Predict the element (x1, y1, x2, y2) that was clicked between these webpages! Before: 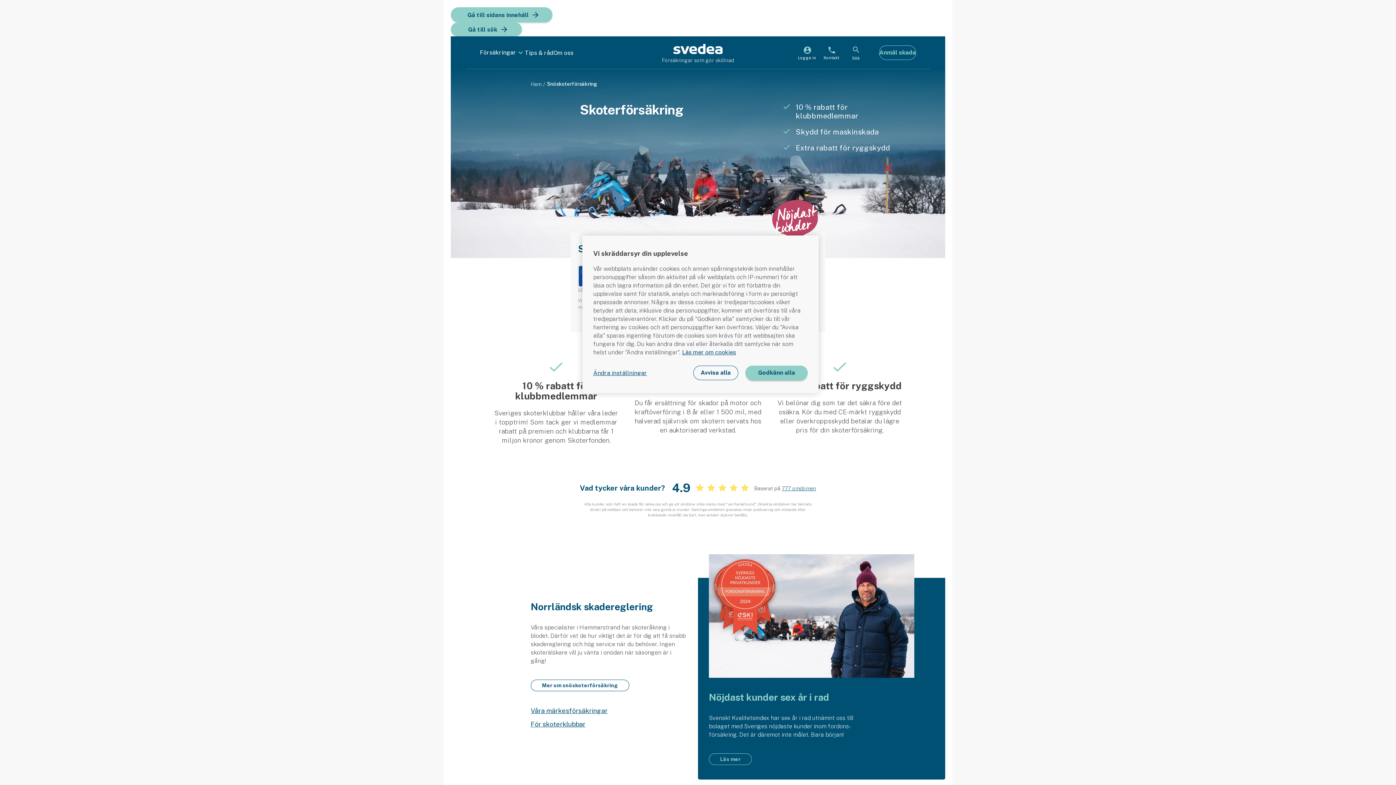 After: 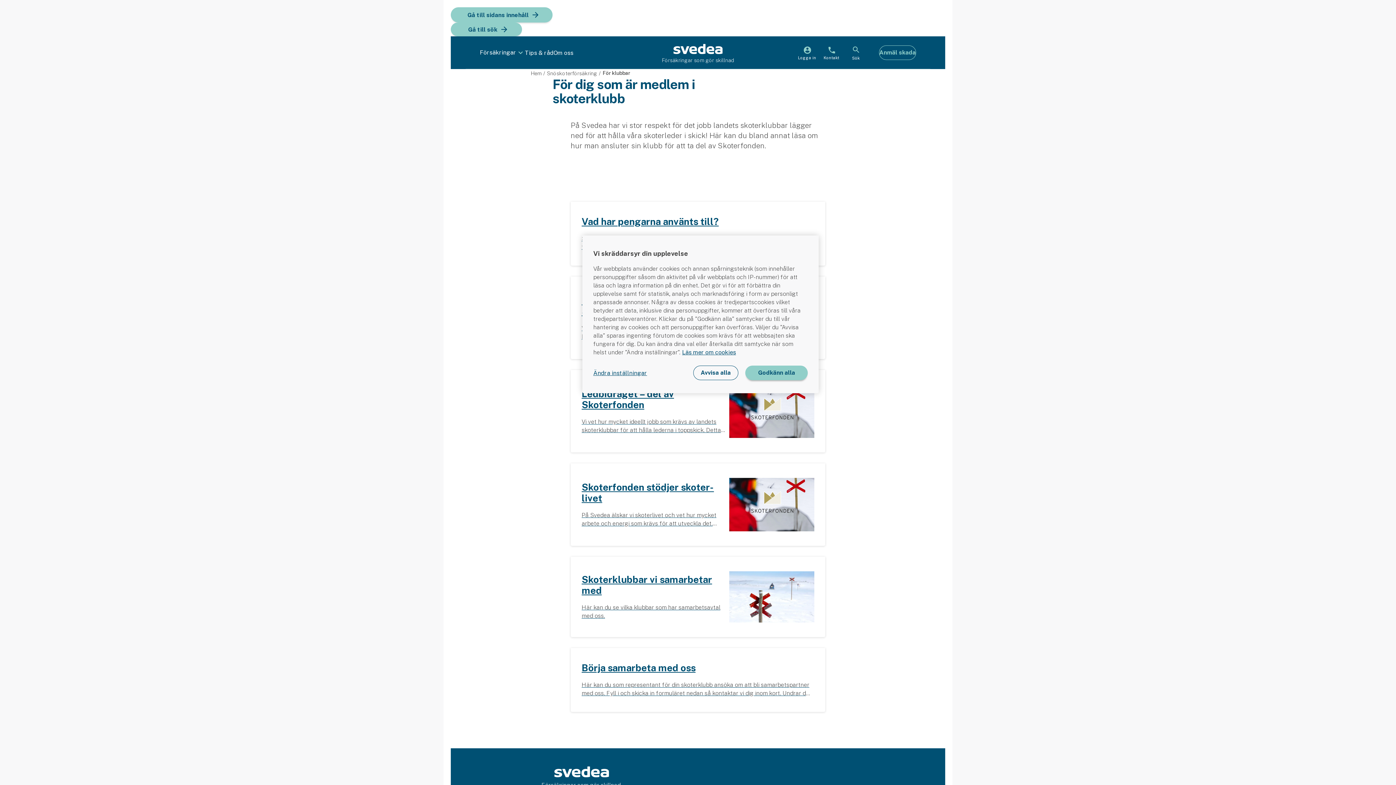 Action: label: För skoterklubbar bbox: (530, 719, 687, 729)